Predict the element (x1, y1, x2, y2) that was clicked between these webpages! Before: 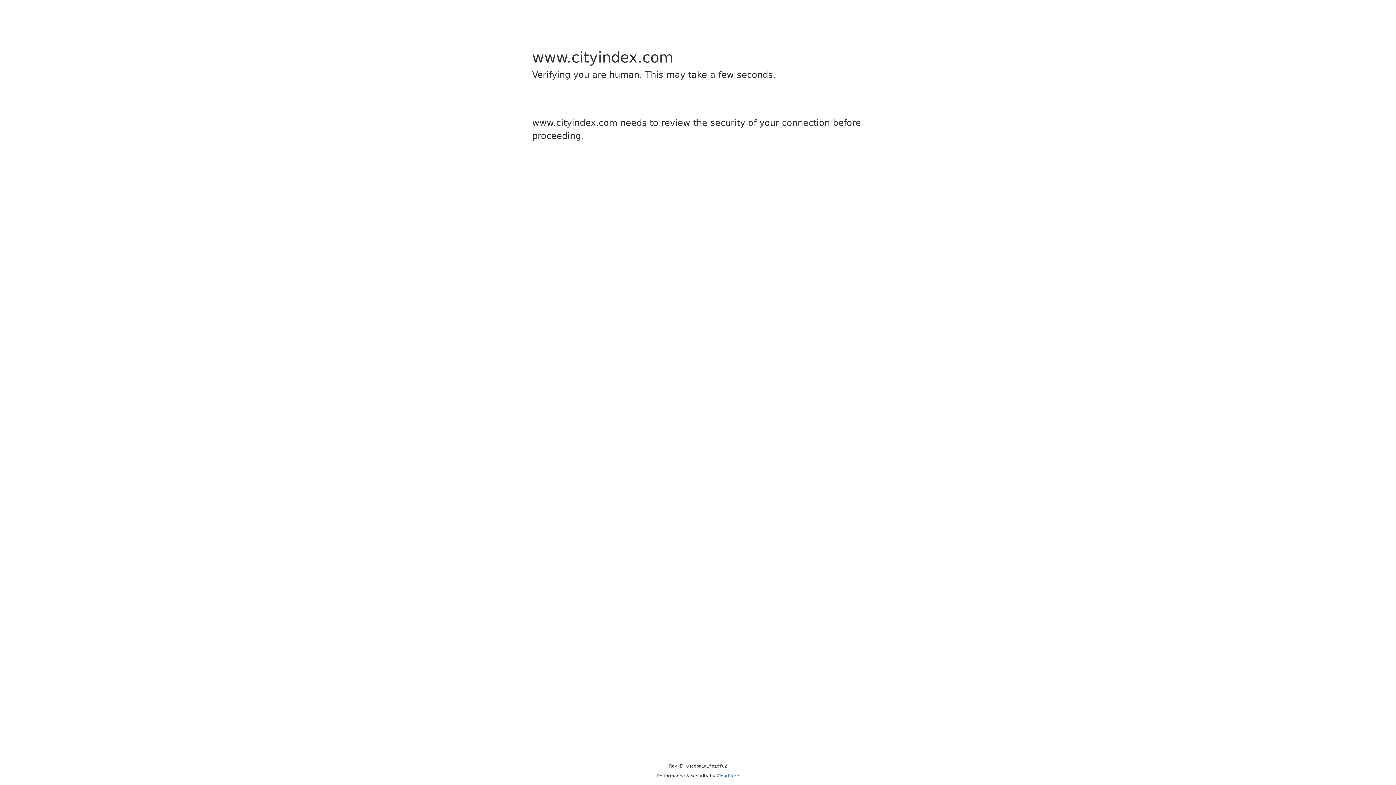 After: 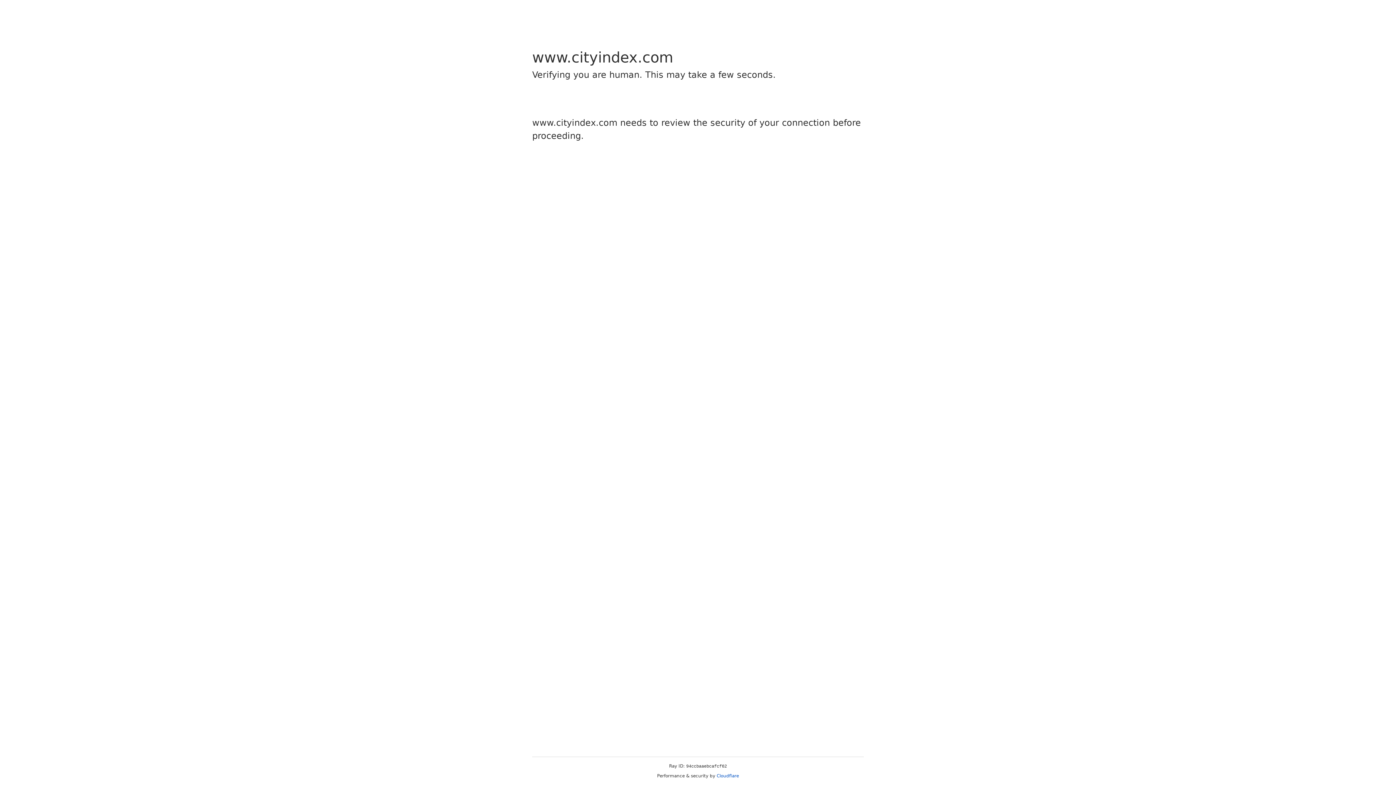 Action: bbox: (716, 773, 739, 778) label: Cloudflare